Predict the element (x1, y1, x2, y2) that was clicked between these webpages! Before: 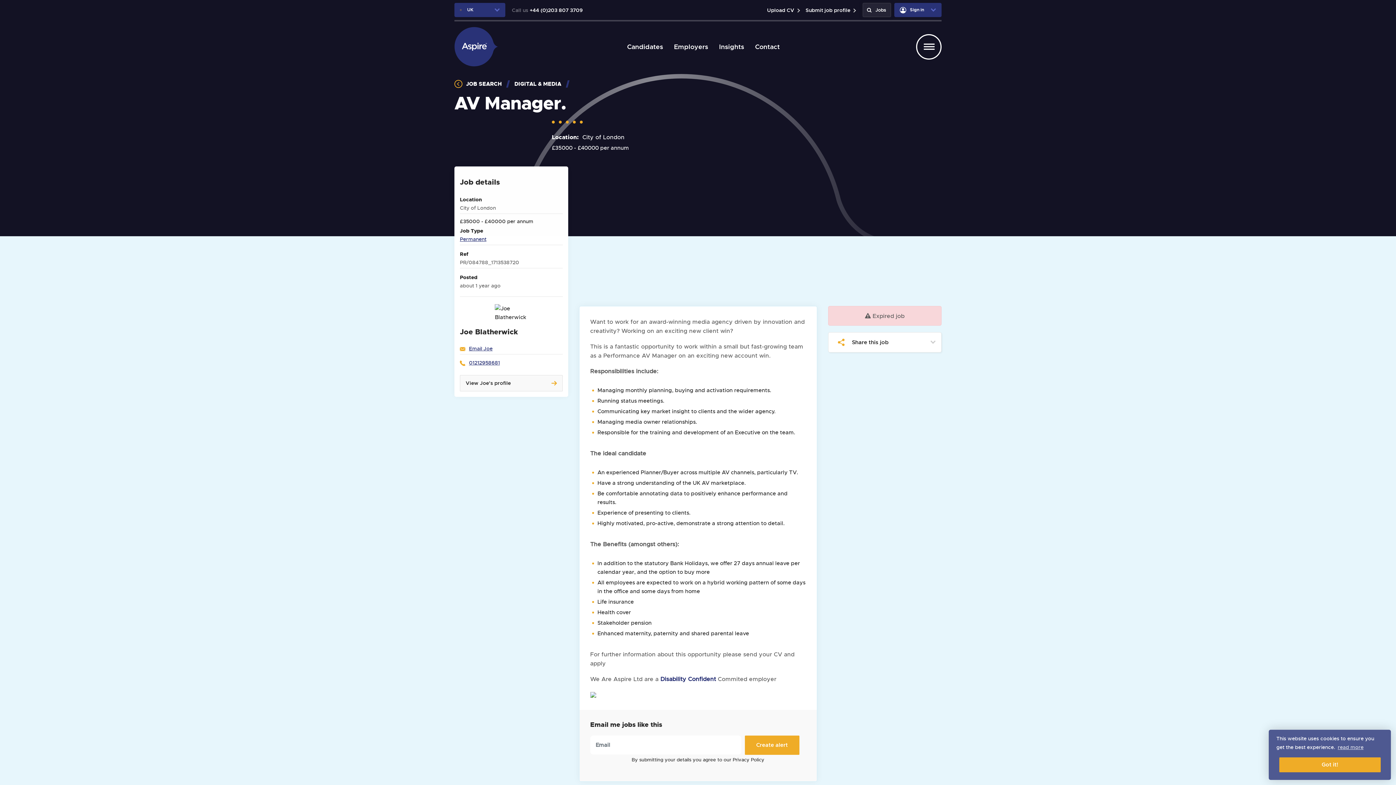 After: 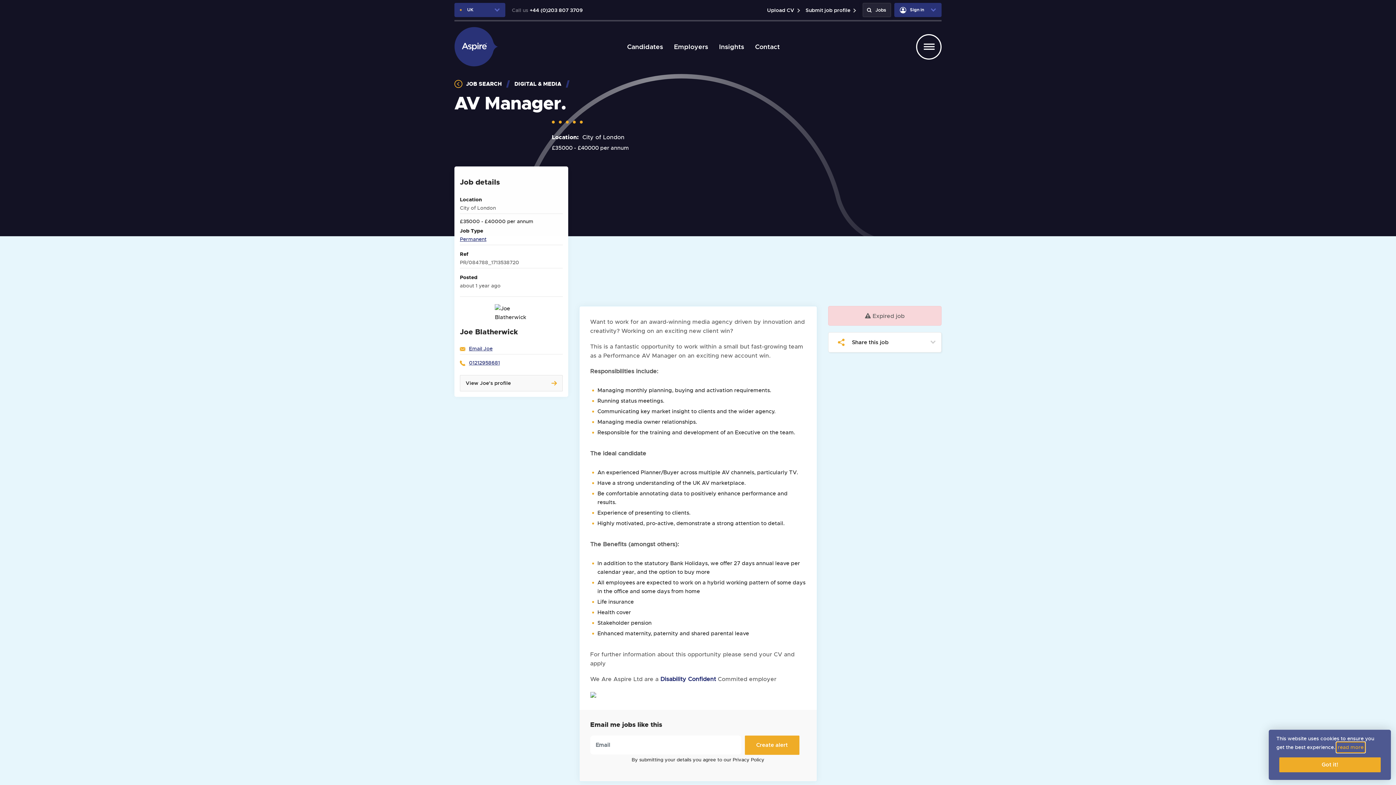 Action: label: learn more about cookies bbox: (1337, 742, 1364, 752)